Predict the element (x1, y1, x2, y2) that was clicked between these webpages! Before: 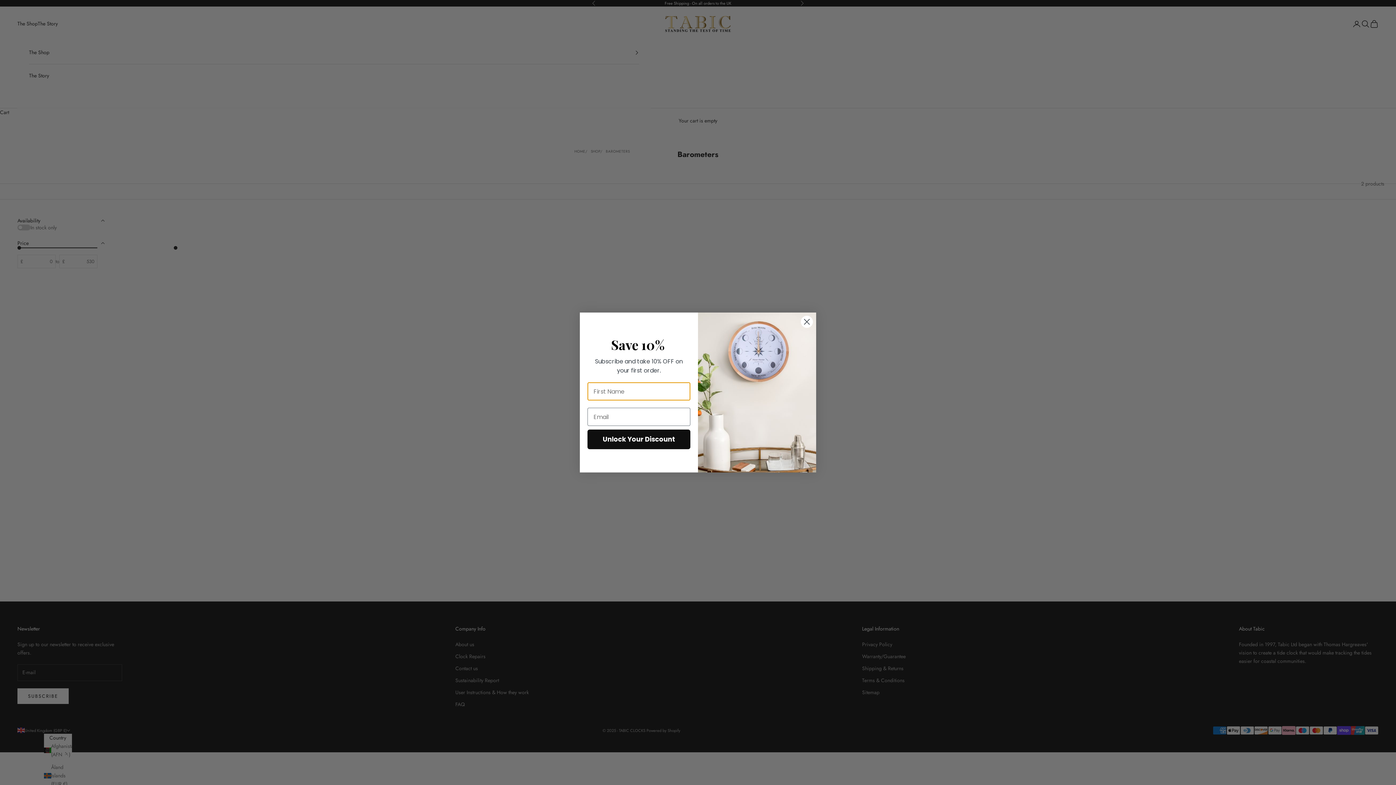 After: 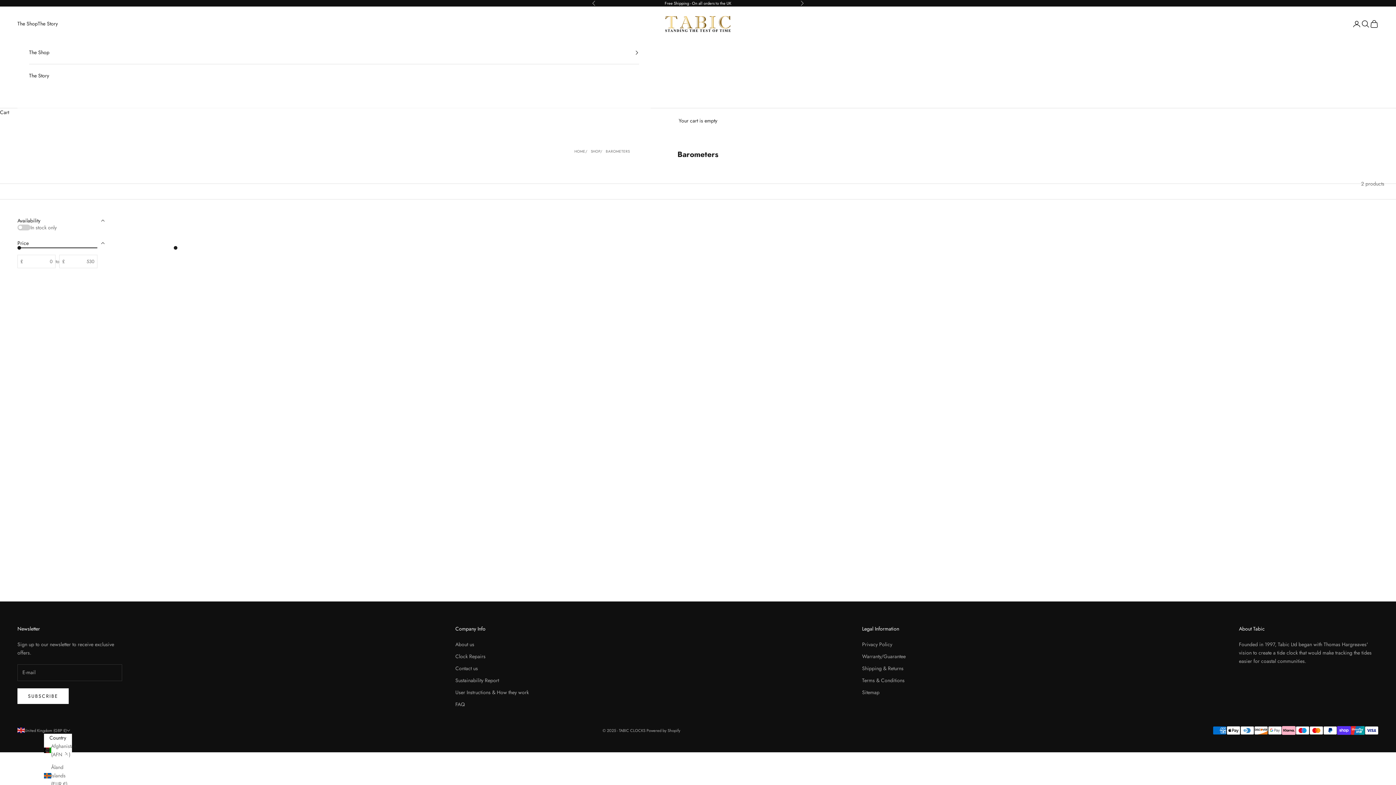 Action: bbox: (800, 315, 813, 328) label: Close dialog